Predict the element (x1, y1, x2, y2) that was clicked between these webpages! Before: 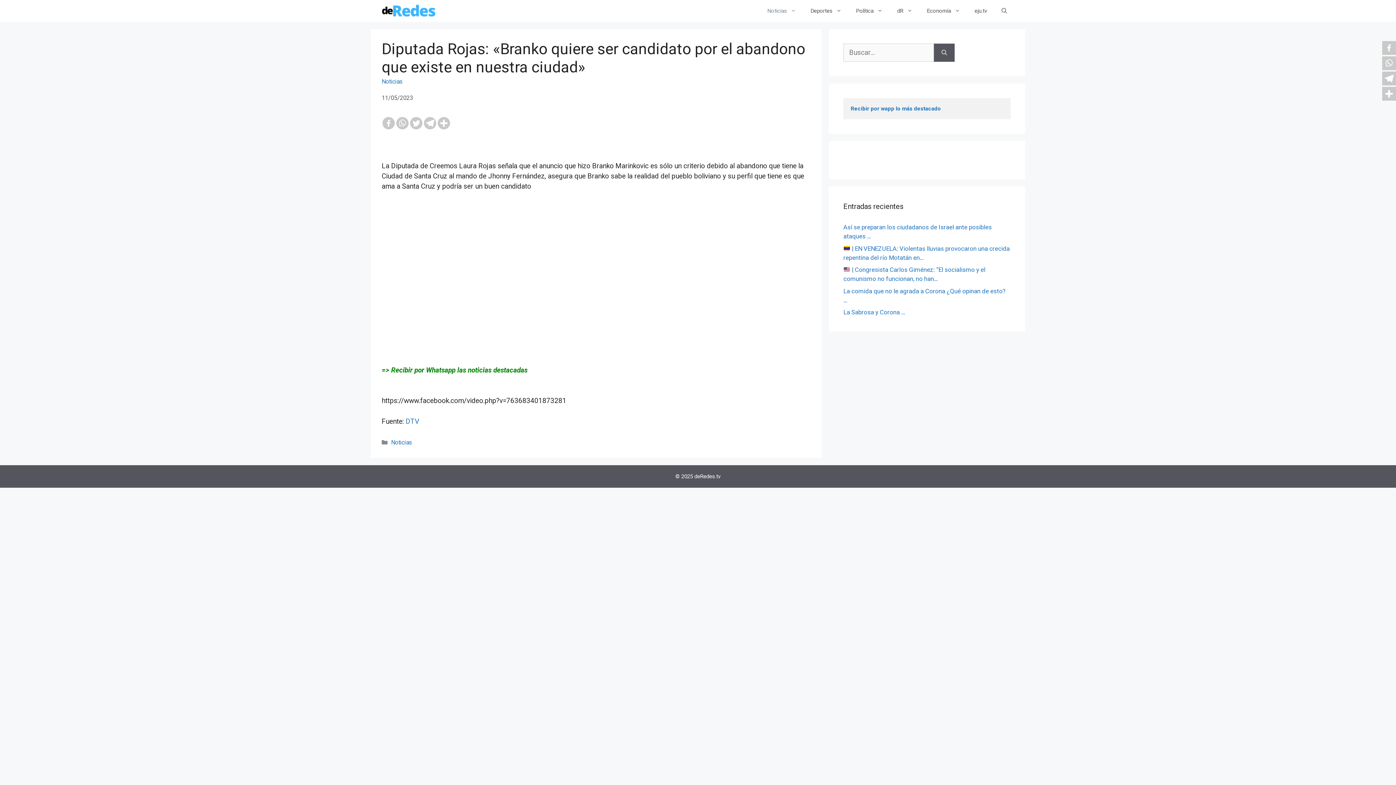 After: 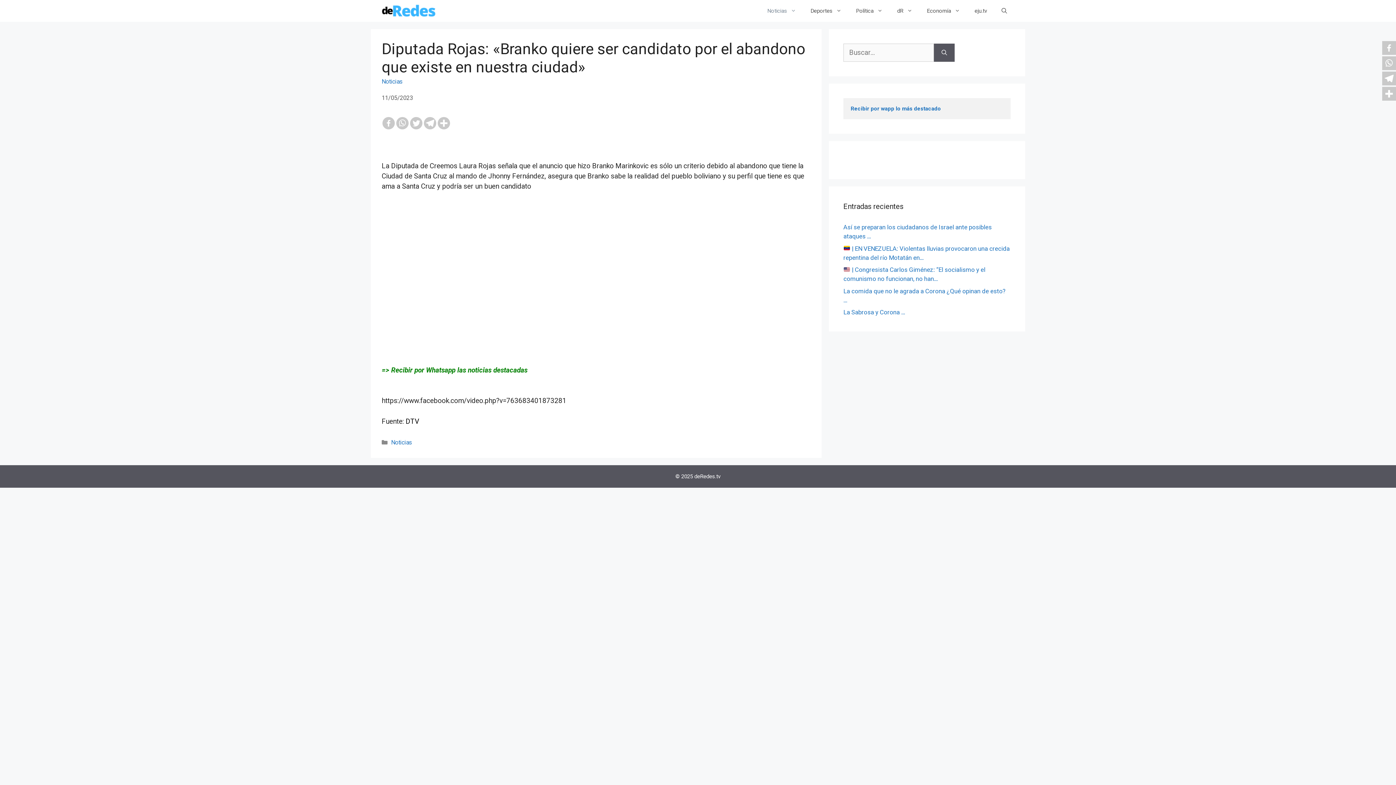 Action: bbox: (405, 417, 419, 425) label: DTV